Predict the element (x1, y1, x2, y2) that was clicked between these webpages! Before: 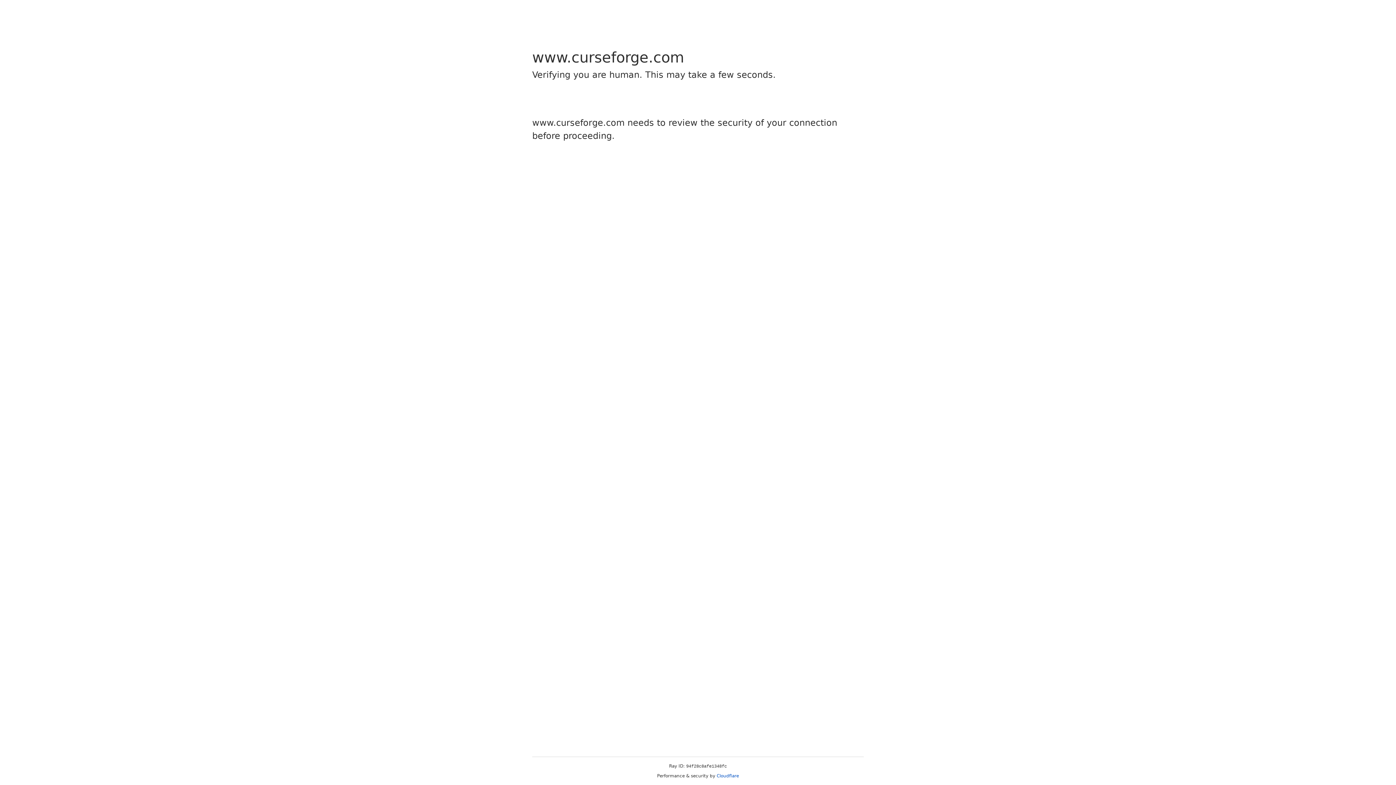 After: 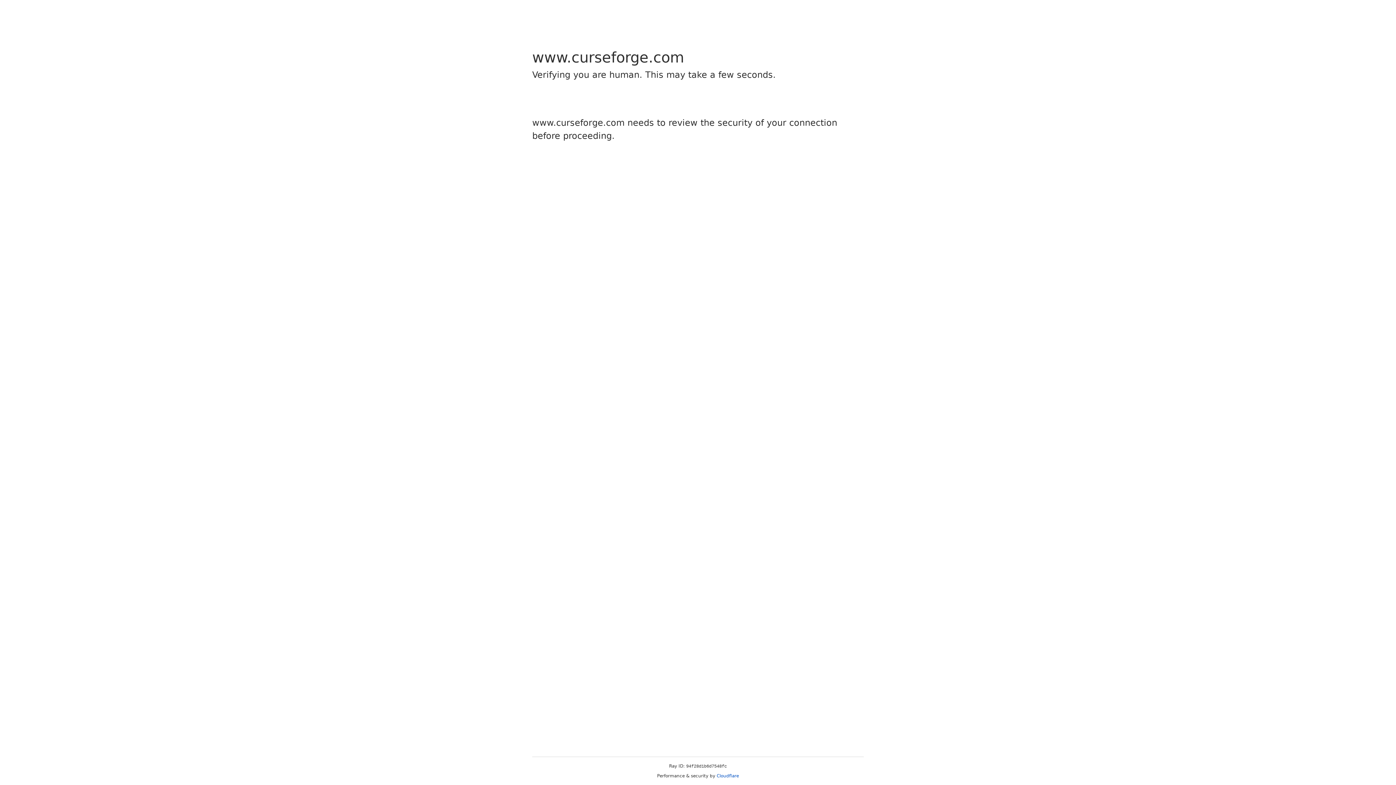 Action: bbox: (716, 773, 739, 778) label: Cloudflare